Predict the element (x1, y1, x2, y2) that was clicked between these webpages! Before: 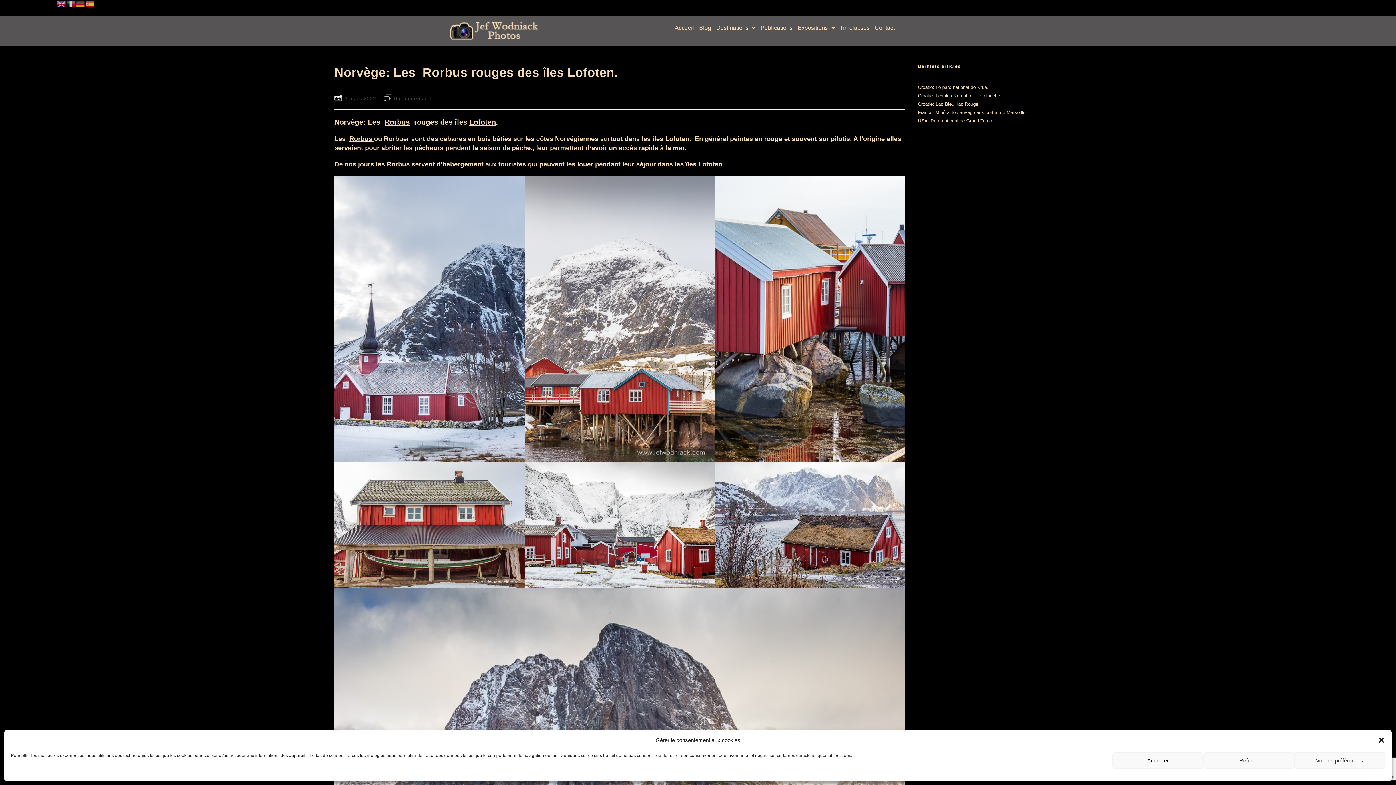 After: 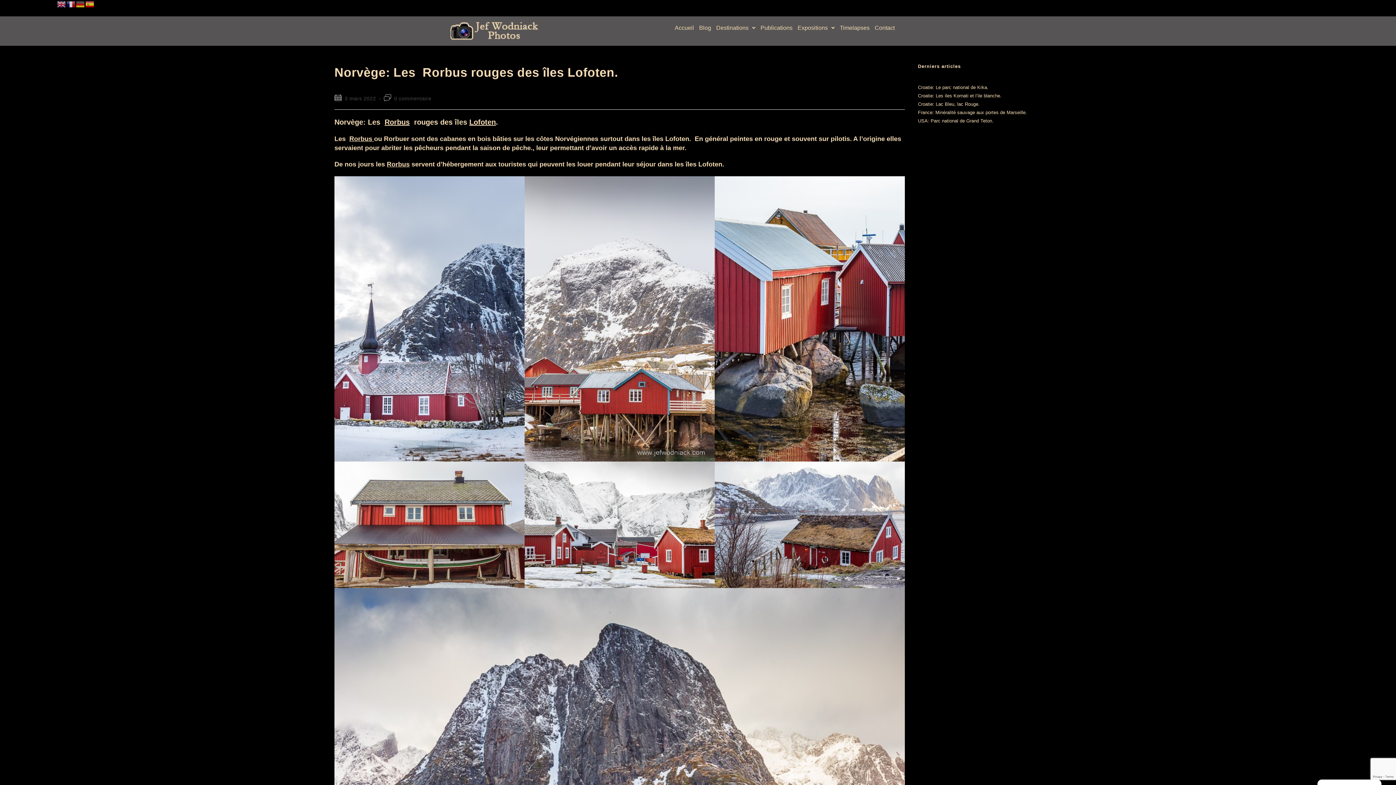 Action: bbox: (1112, 752, 1203, 769) label: Accepter